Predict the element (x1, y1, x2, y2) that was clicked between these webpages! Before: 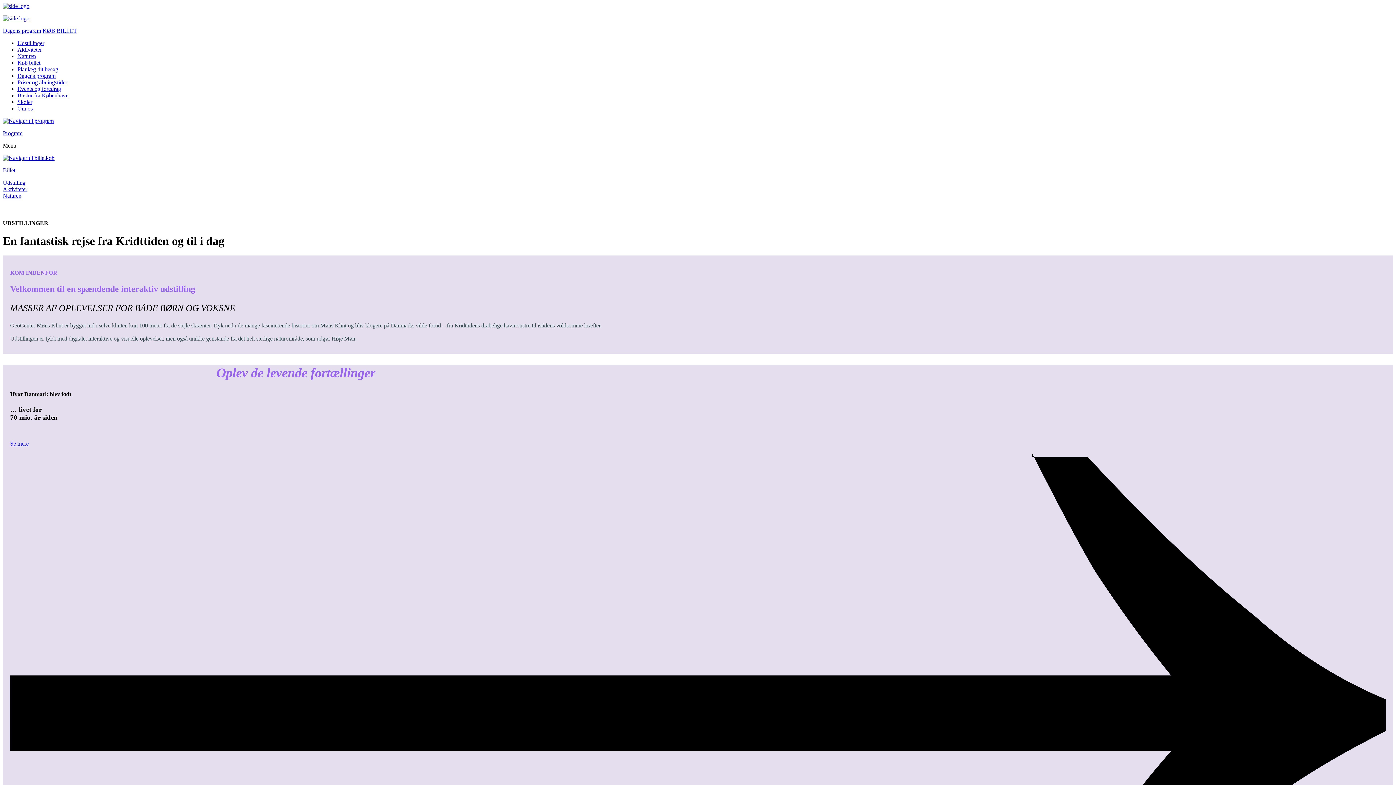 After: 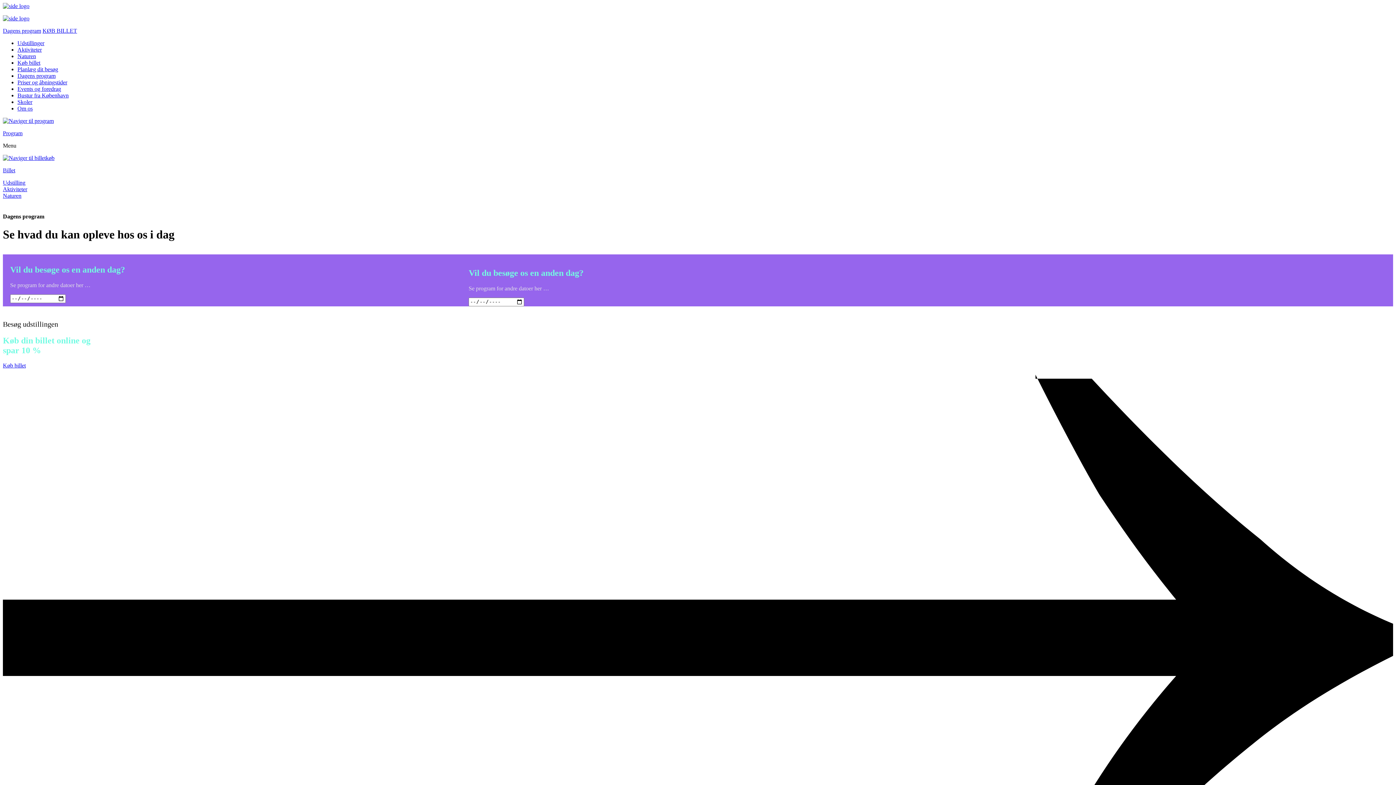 Action: label: Dagens program bbox: (17, 72, 55, 78)